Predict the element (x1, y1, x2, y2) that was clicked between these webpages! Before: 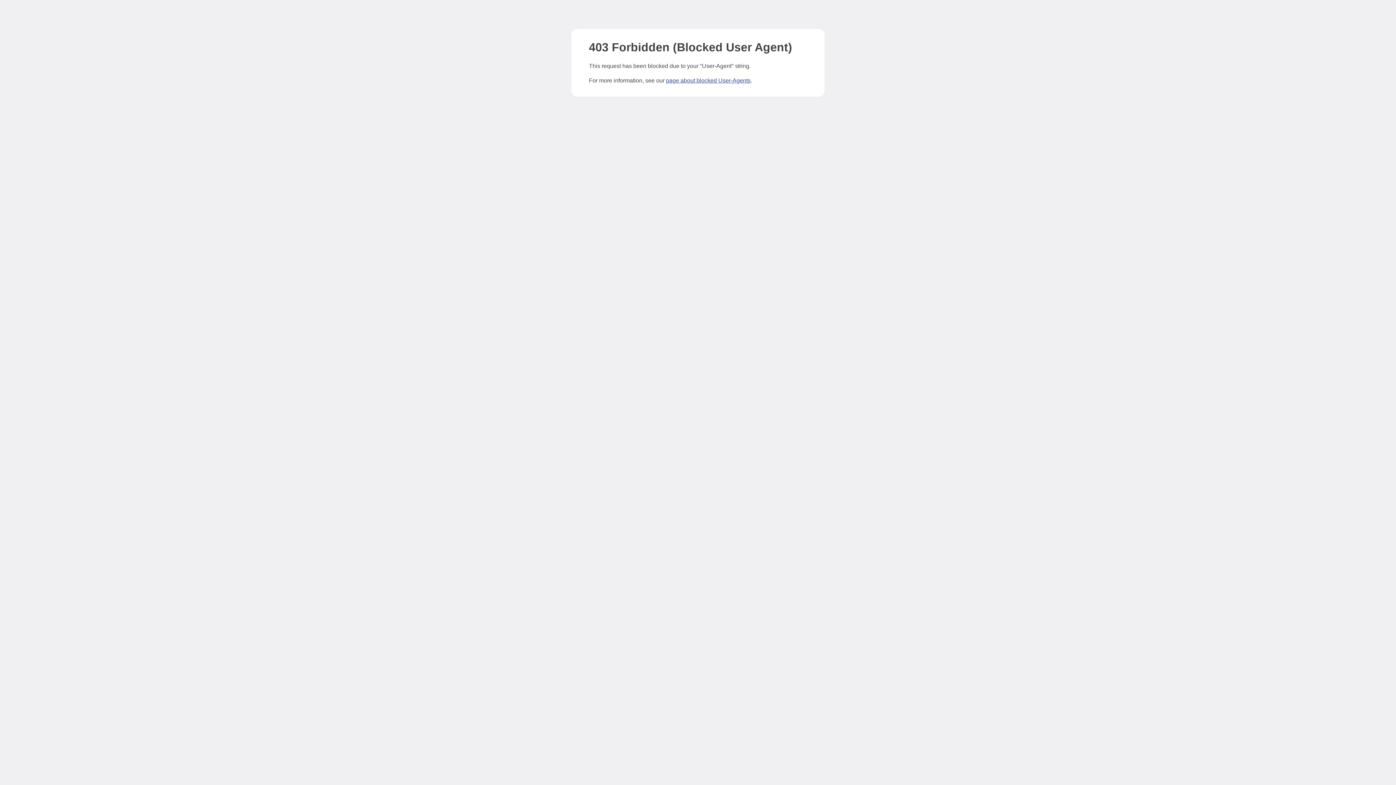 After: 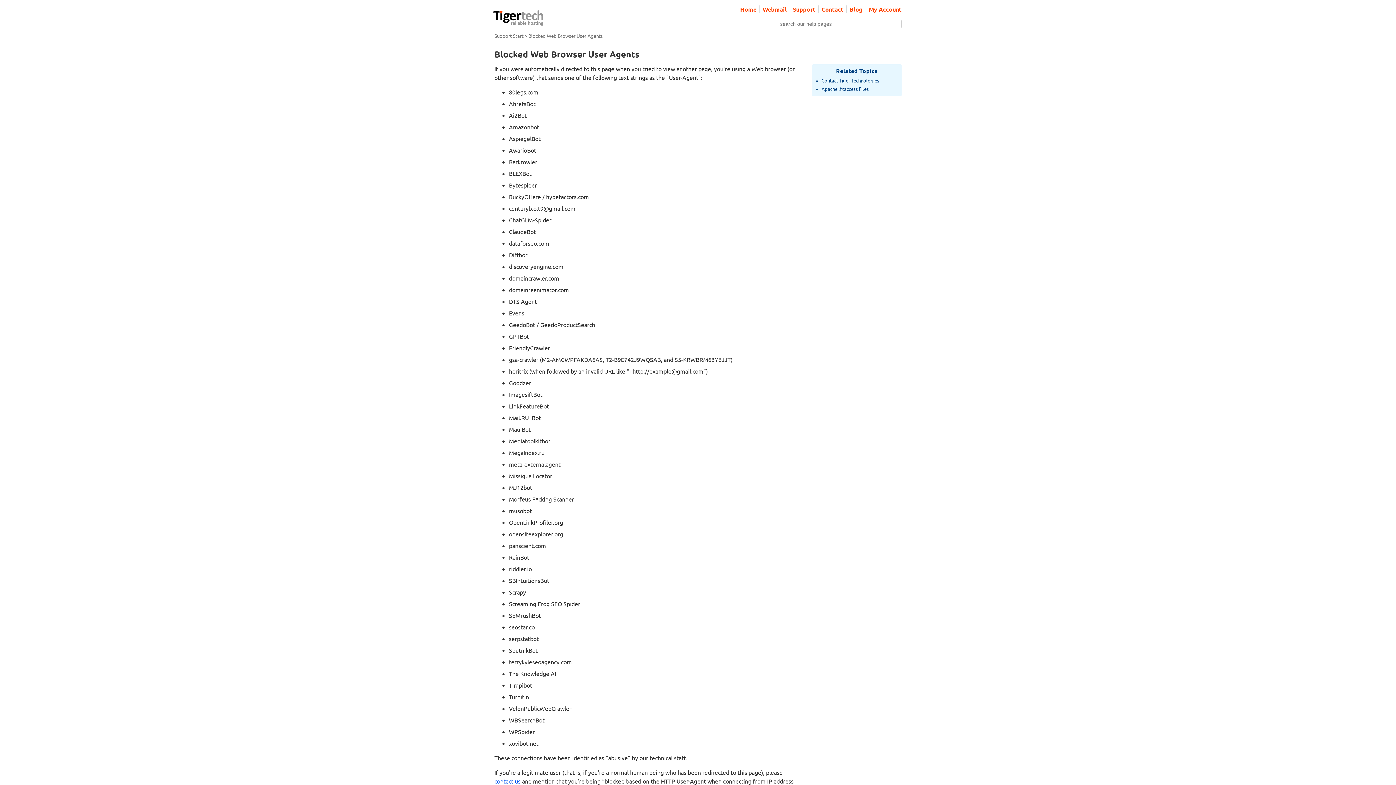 Action: bbox: (666, 77, 750, 83) label: page about blocked User-Agents